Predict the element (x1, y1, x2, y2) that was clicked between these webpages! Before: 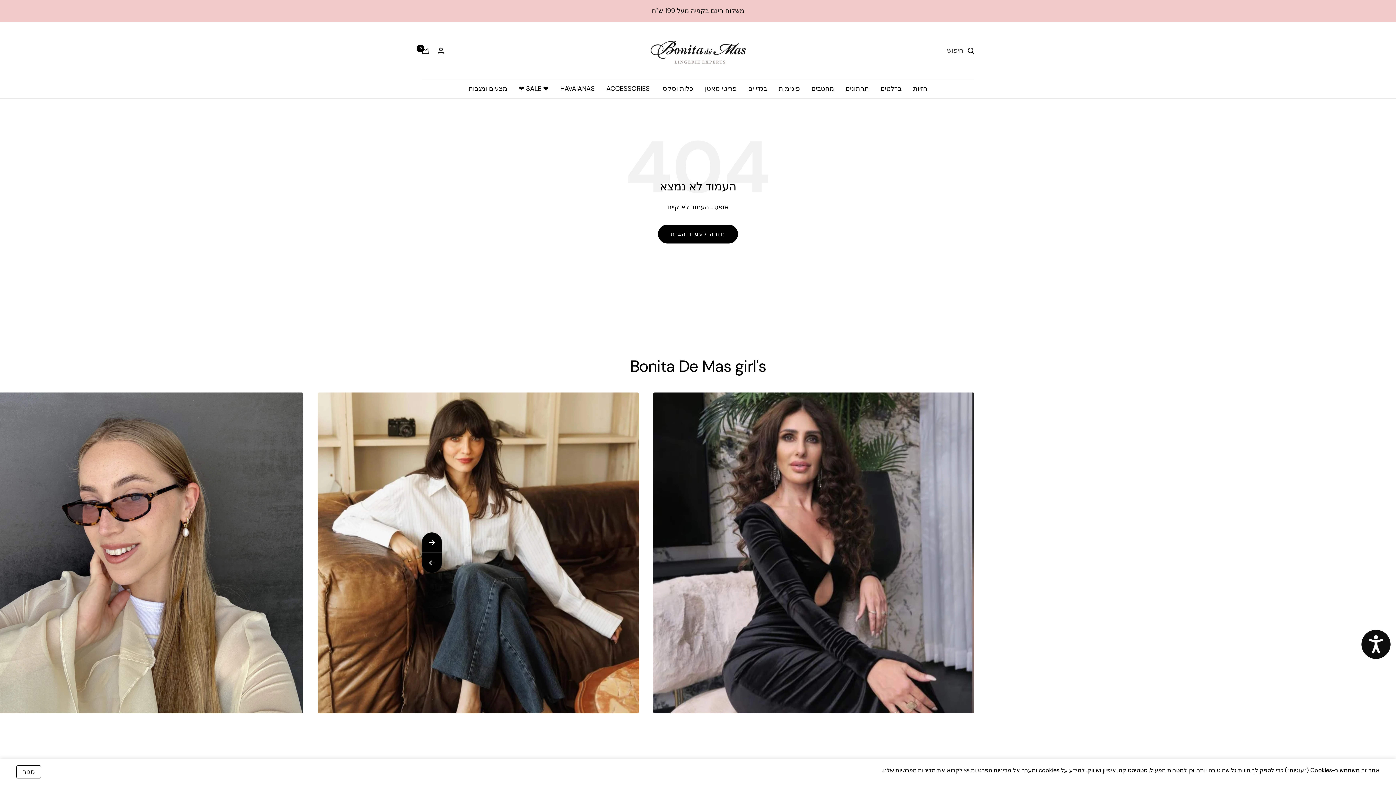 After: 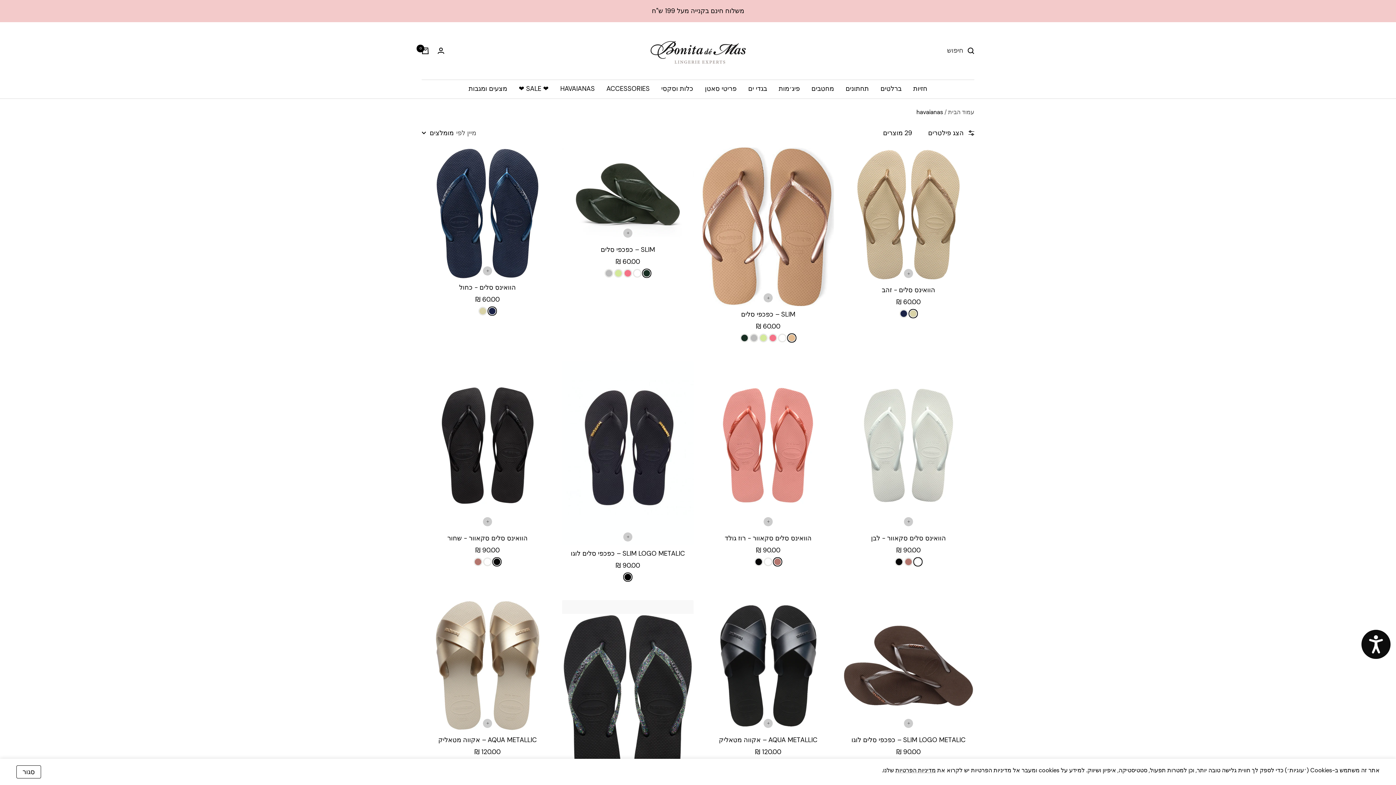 Action: bbox: (560, 83, 595, 94) label: HAVAIANAS